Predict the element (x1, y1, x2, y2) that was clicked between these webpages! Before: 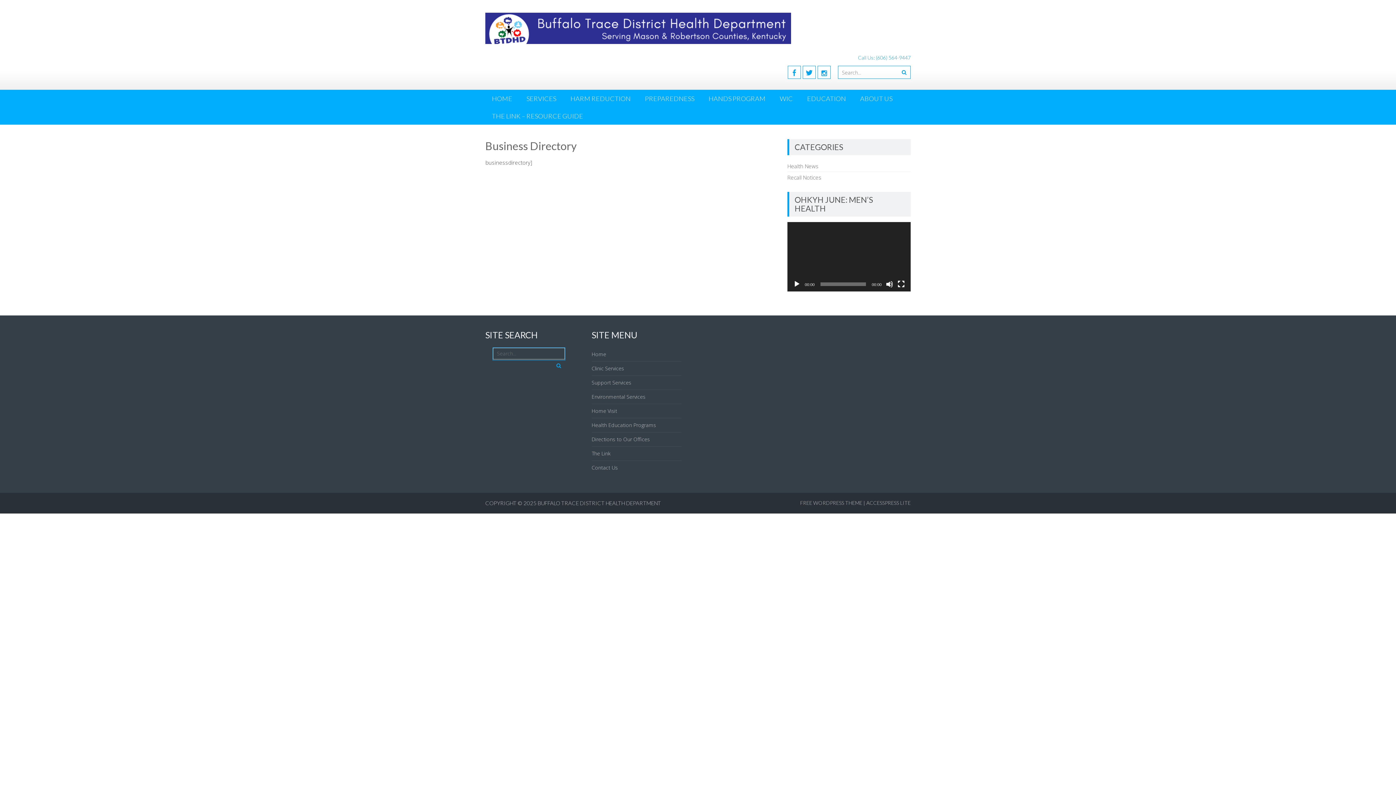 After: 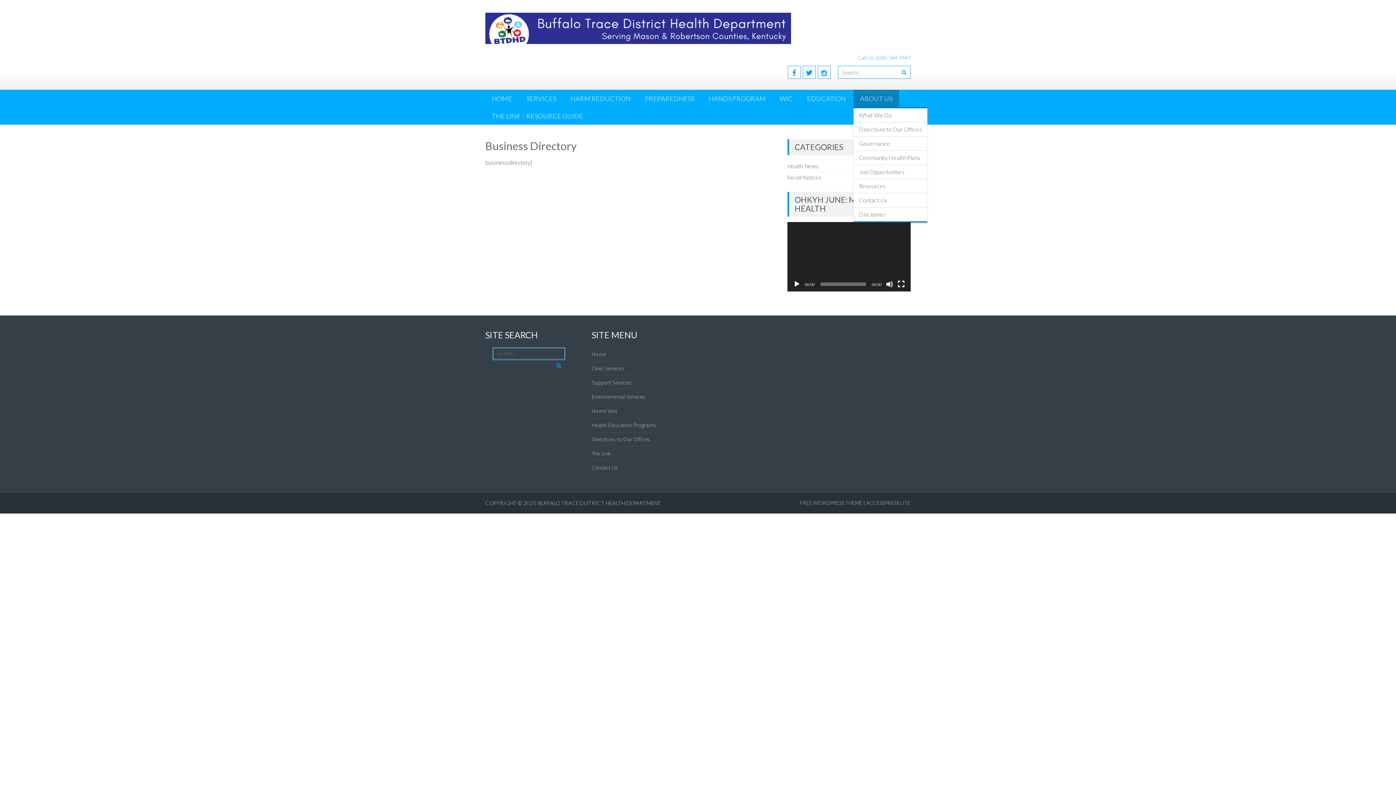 Action: bbox: (853, 89, 899, 107) label: ABOUT US